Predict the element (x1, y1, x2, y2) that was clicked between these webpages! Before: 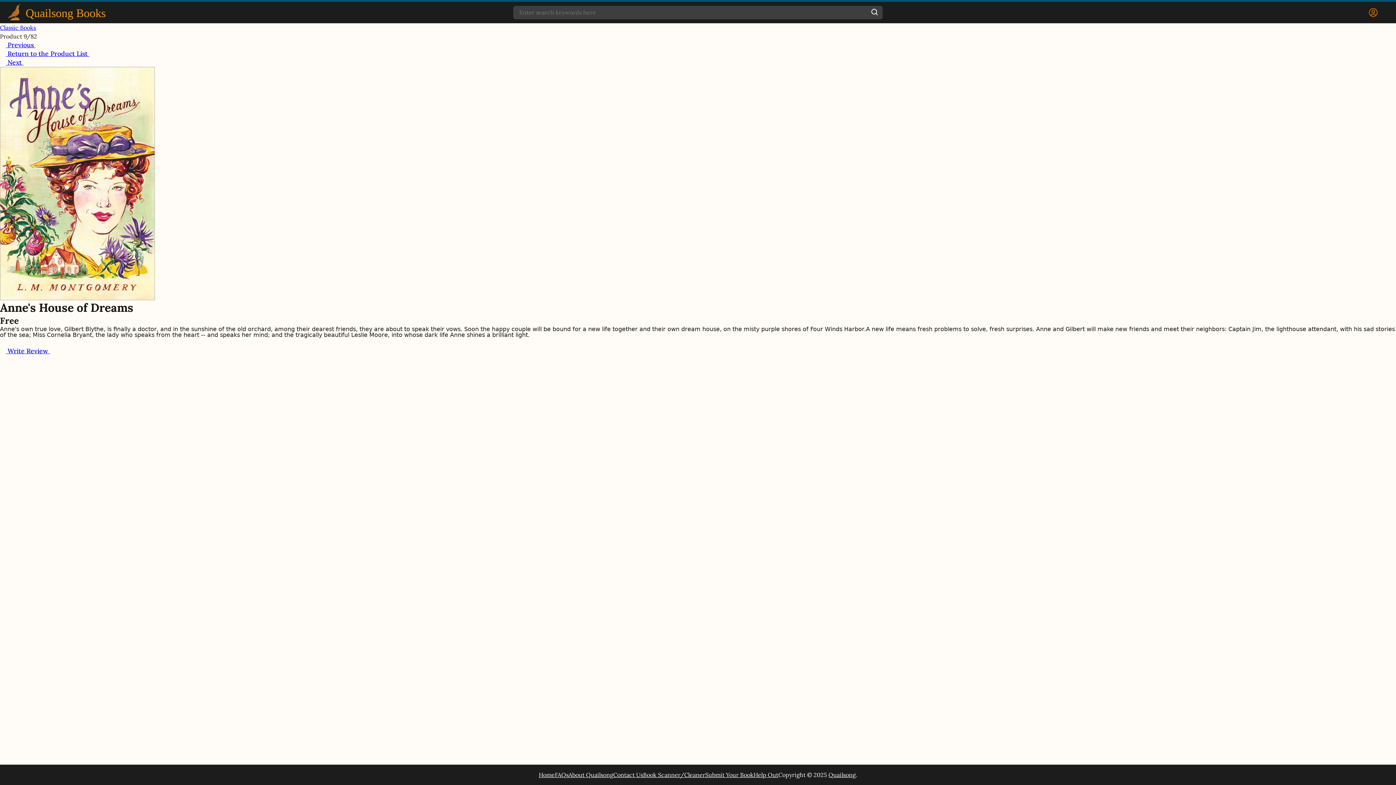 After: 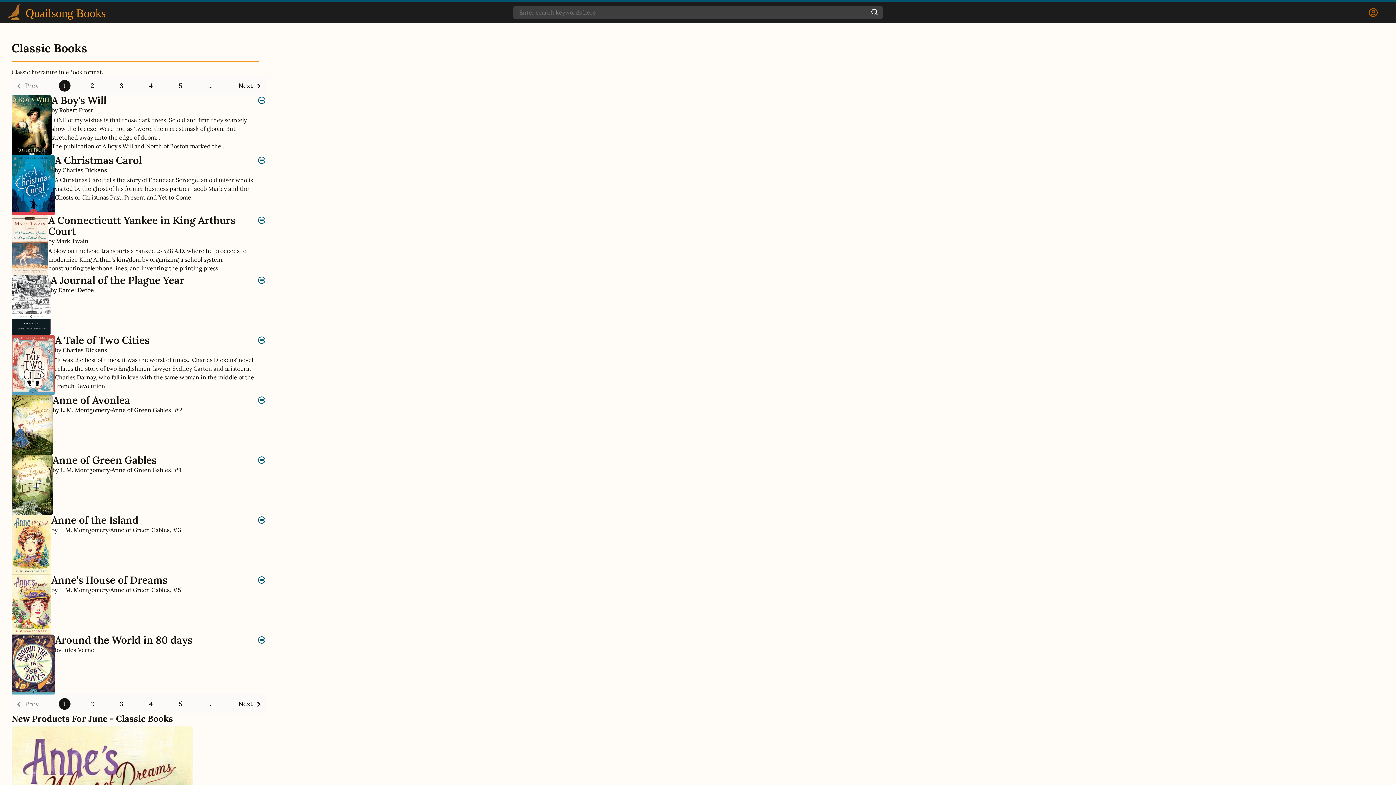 Action: label: Classic Books bbox: (0, 24, 36, 31)